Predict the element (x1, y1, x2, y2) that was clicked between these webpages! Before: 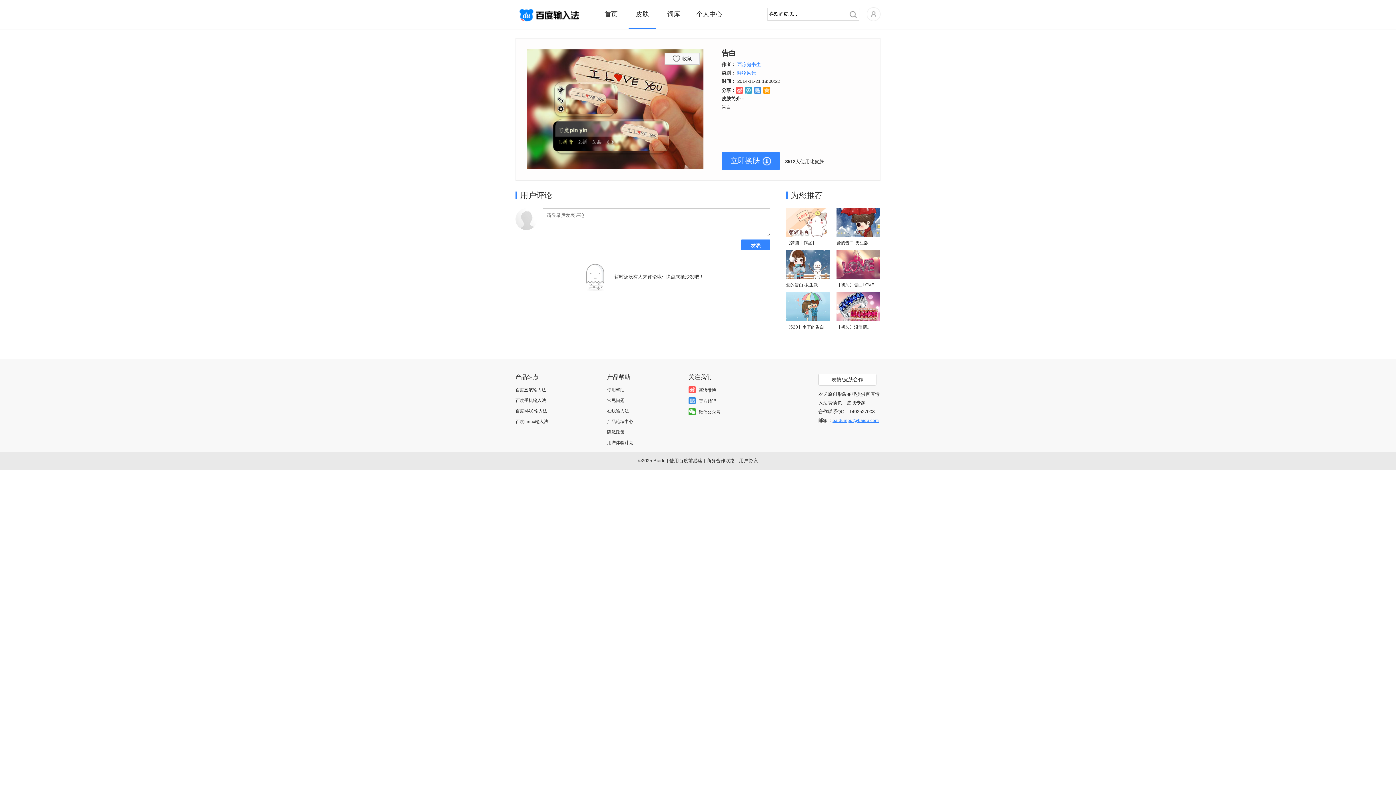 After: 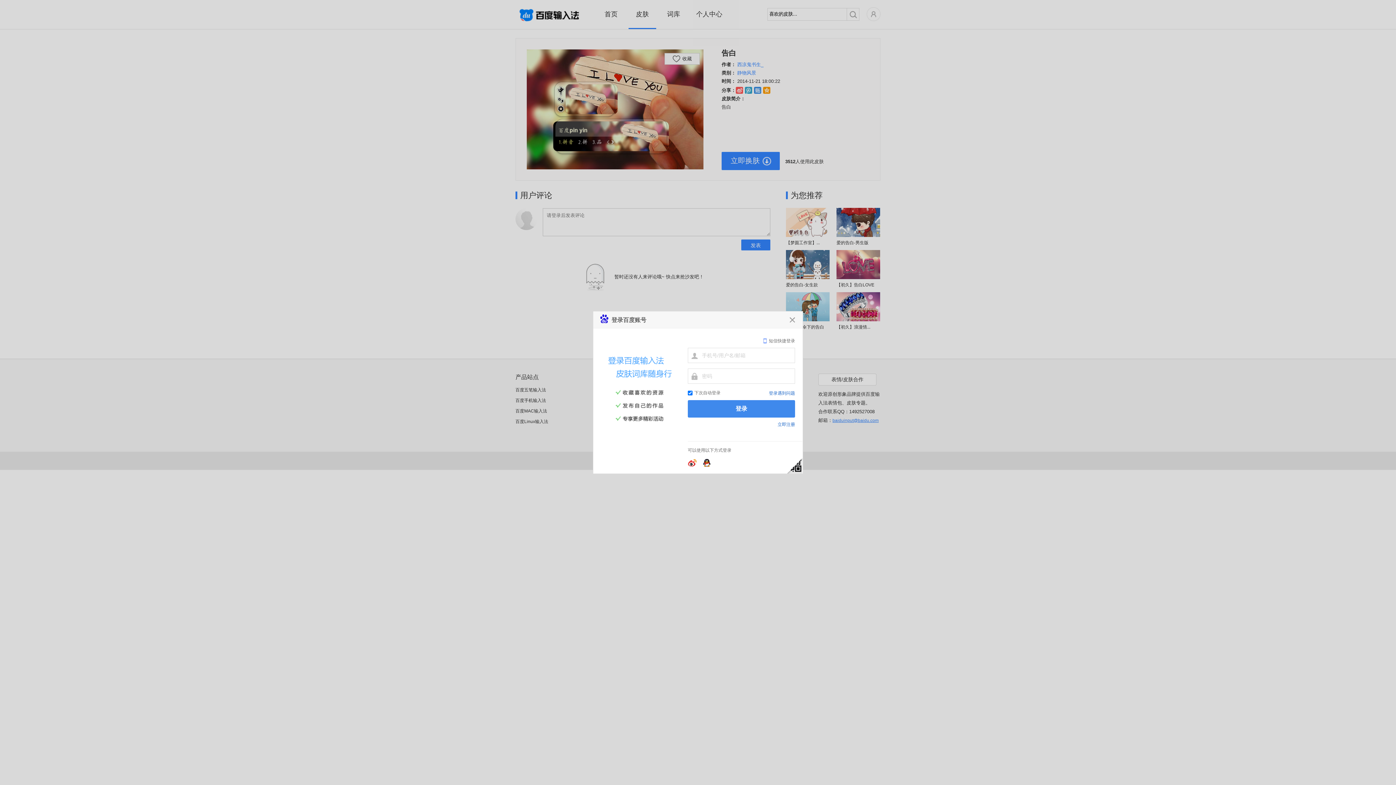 Action: label: 个人中心 bbox: (691, 0, 727, 29)